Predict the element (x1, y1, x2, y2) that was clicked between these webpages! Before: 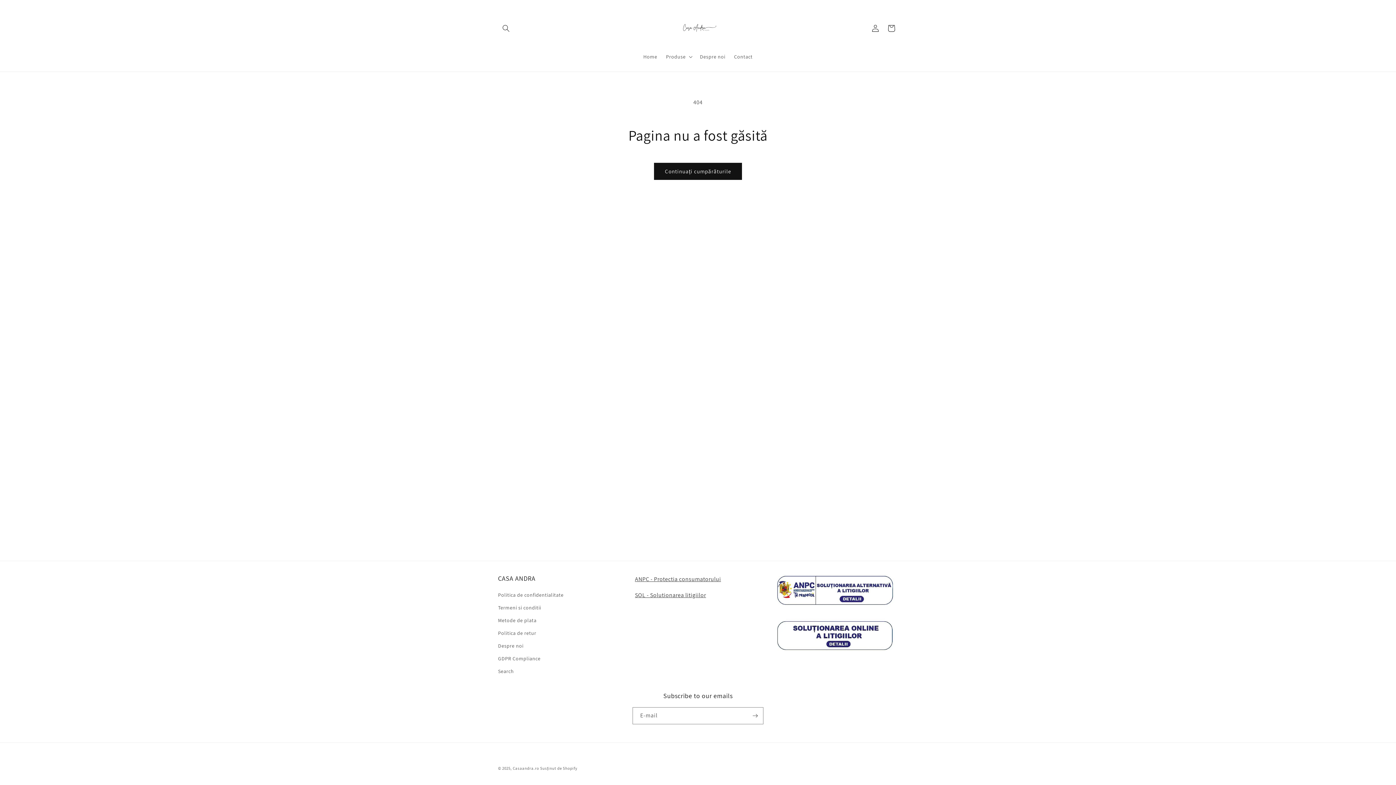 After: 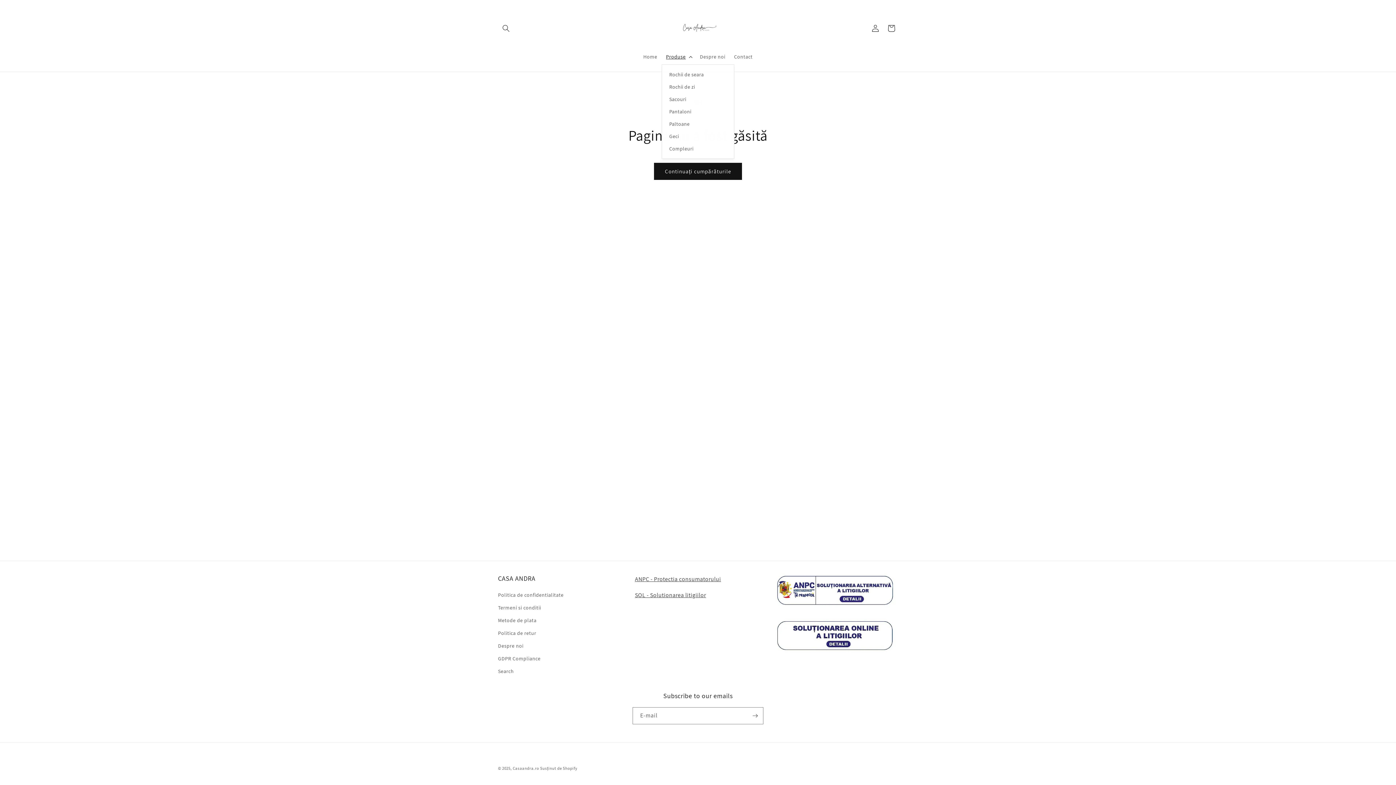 Action: label: Produse bbox: (661, 49, 695, 64)